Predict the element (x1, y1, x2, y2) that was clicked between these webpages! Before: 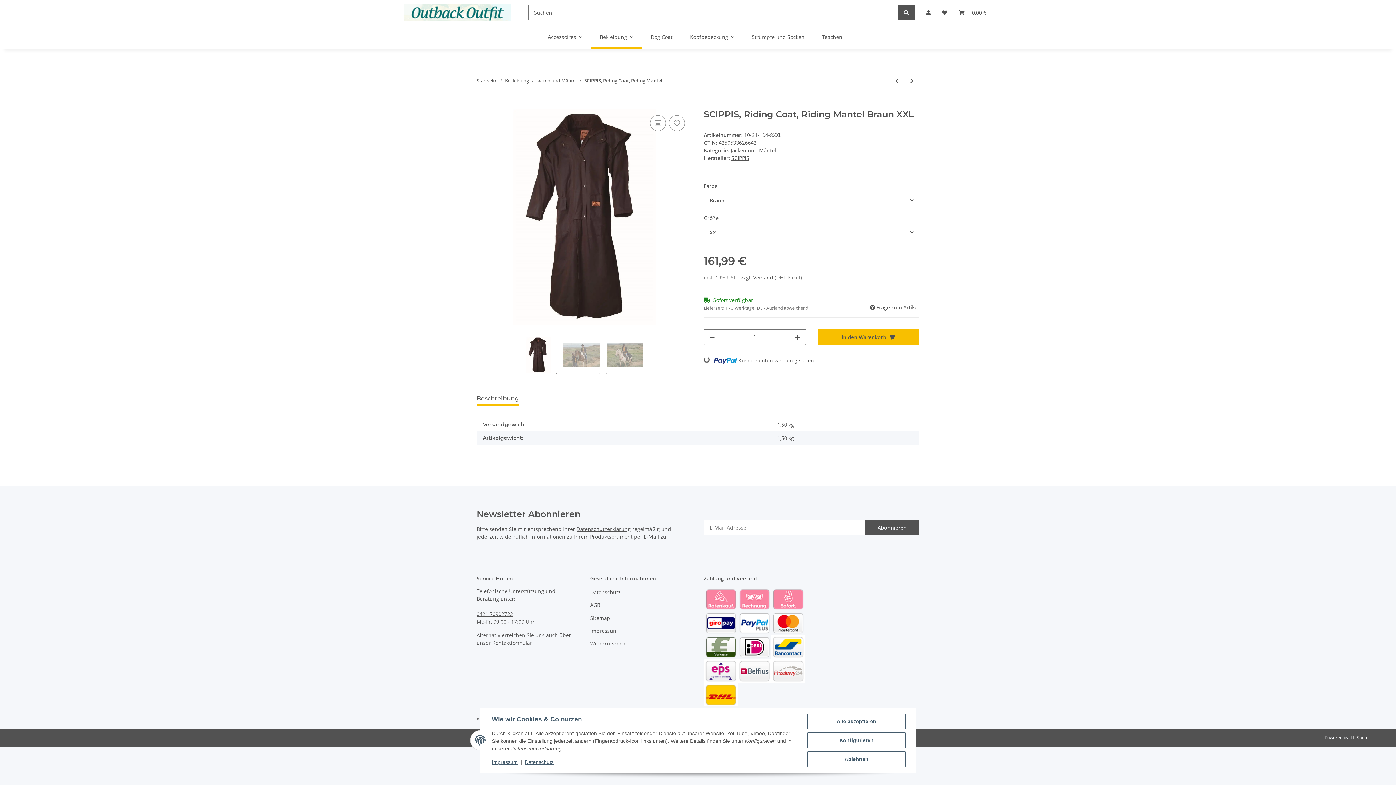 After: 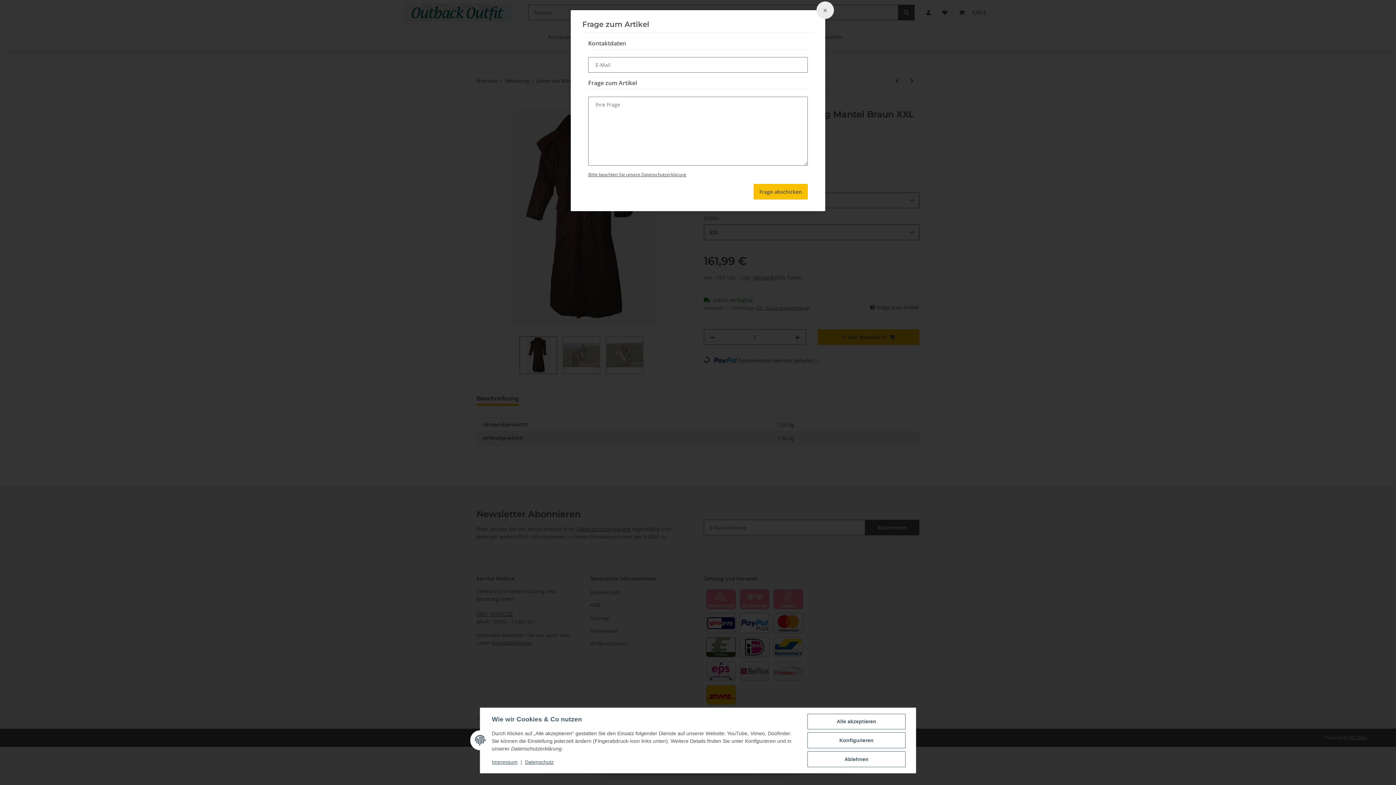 Action: bbox: (869, 303, 919, 311) label:  Frage zum Artikel